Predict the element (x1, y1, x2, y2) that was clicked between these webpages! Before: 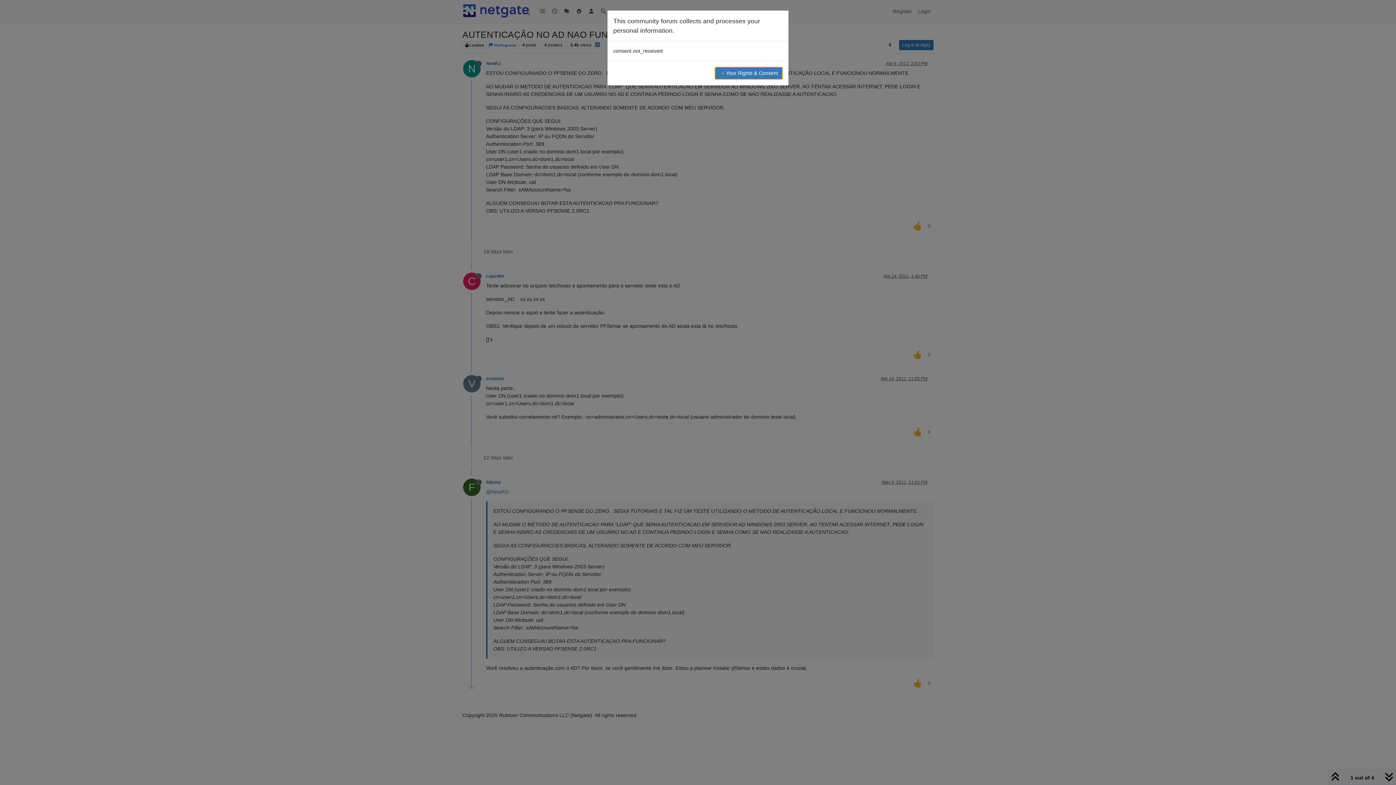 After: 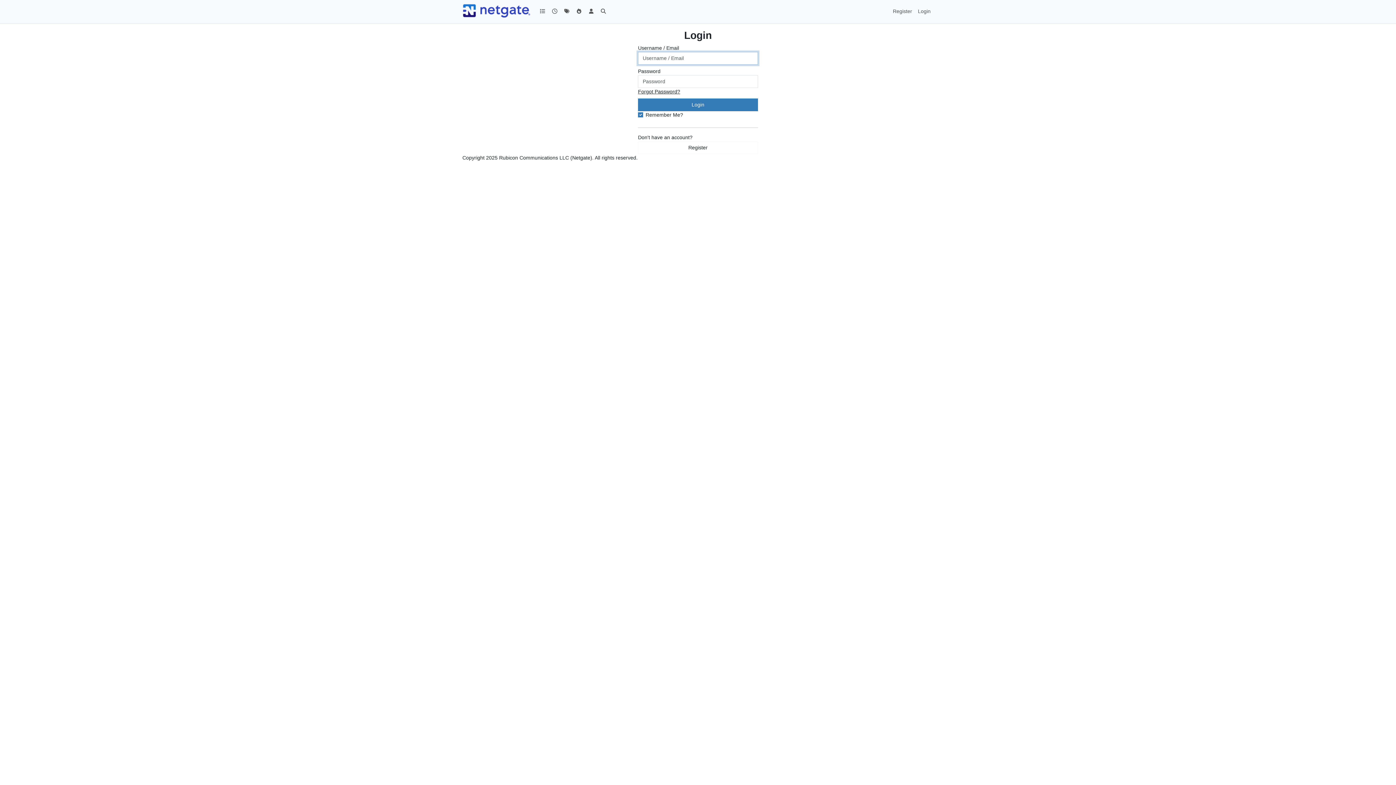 Action: bbox: (714, 66, 782, 79) label: → Your Rights & Consent